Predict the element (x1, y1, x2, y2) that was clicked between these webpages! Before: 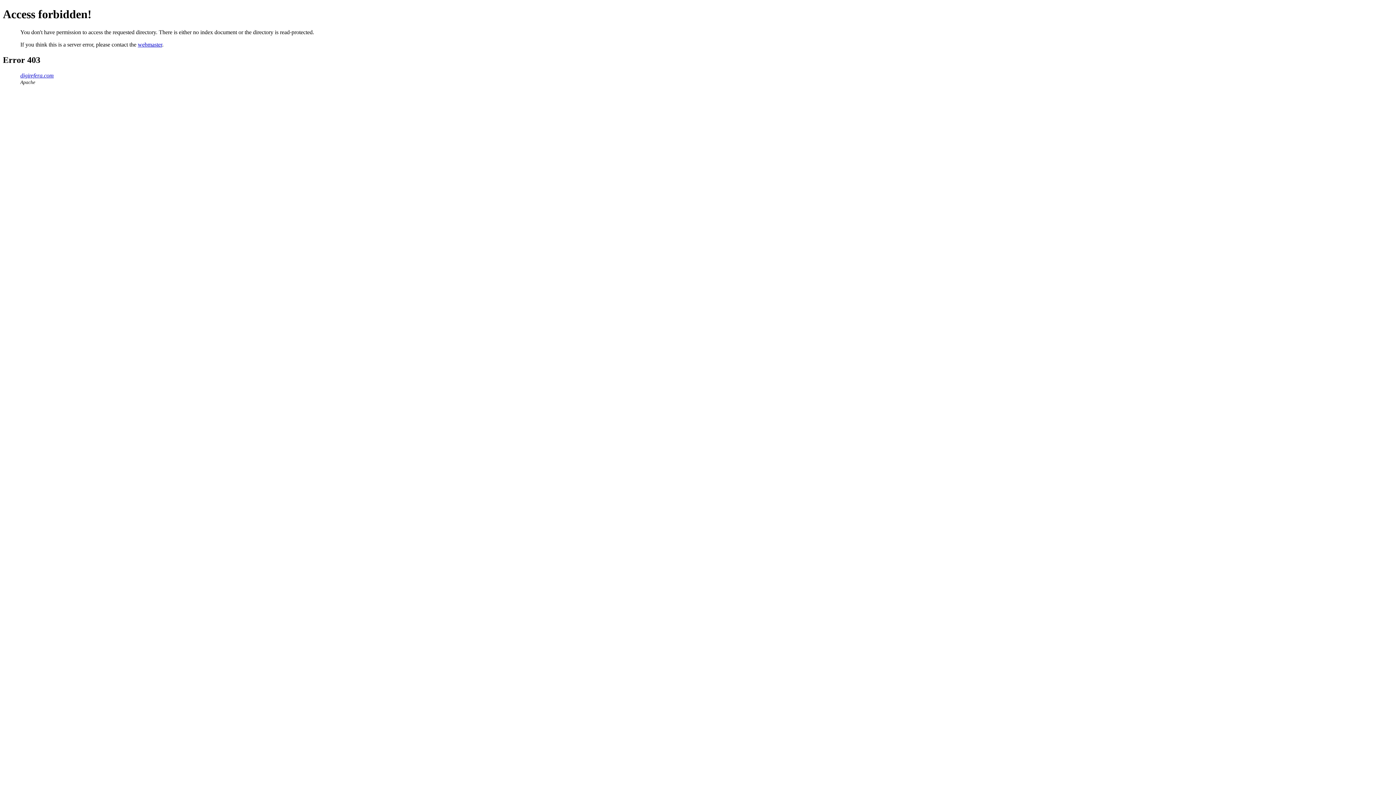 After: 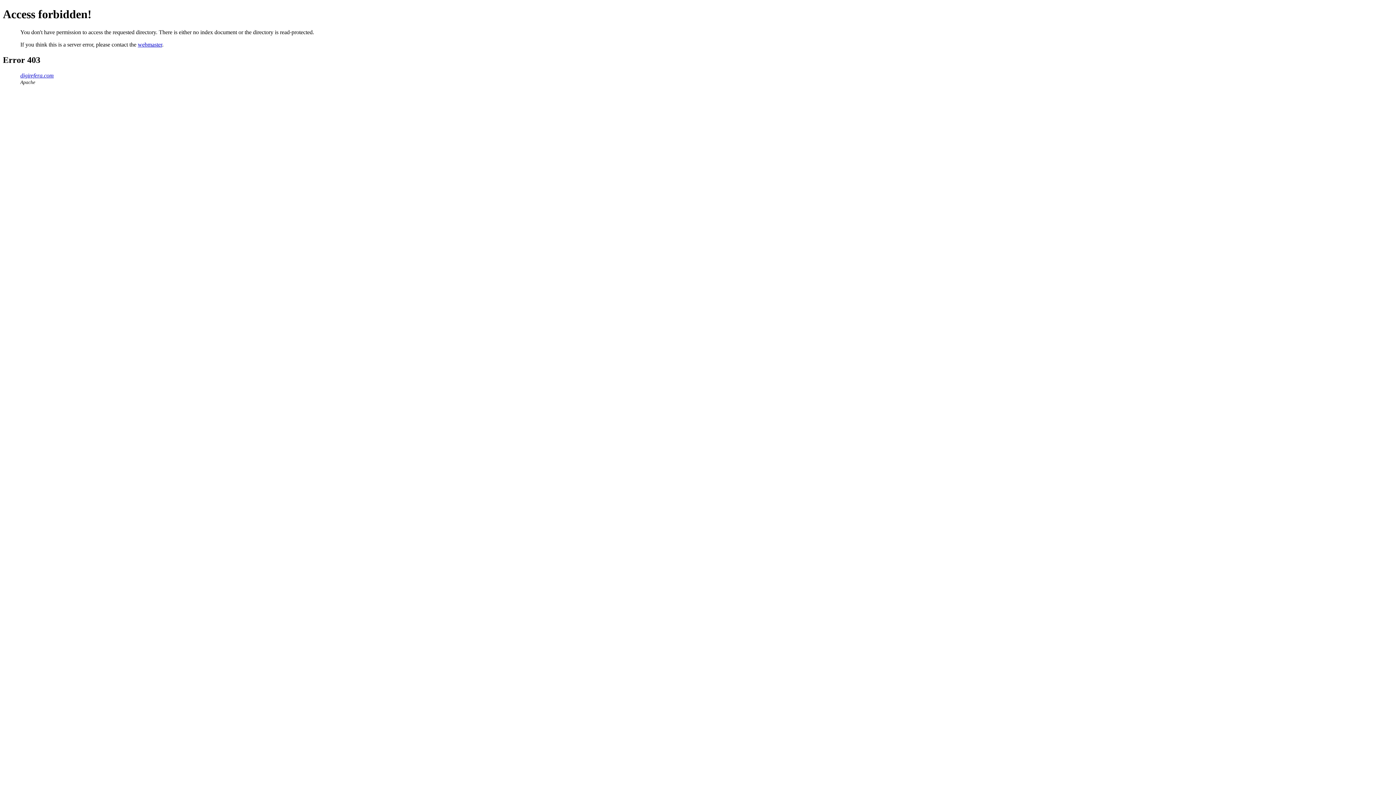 Action: label: webmaster bbox: (137, 41, 162, 47)